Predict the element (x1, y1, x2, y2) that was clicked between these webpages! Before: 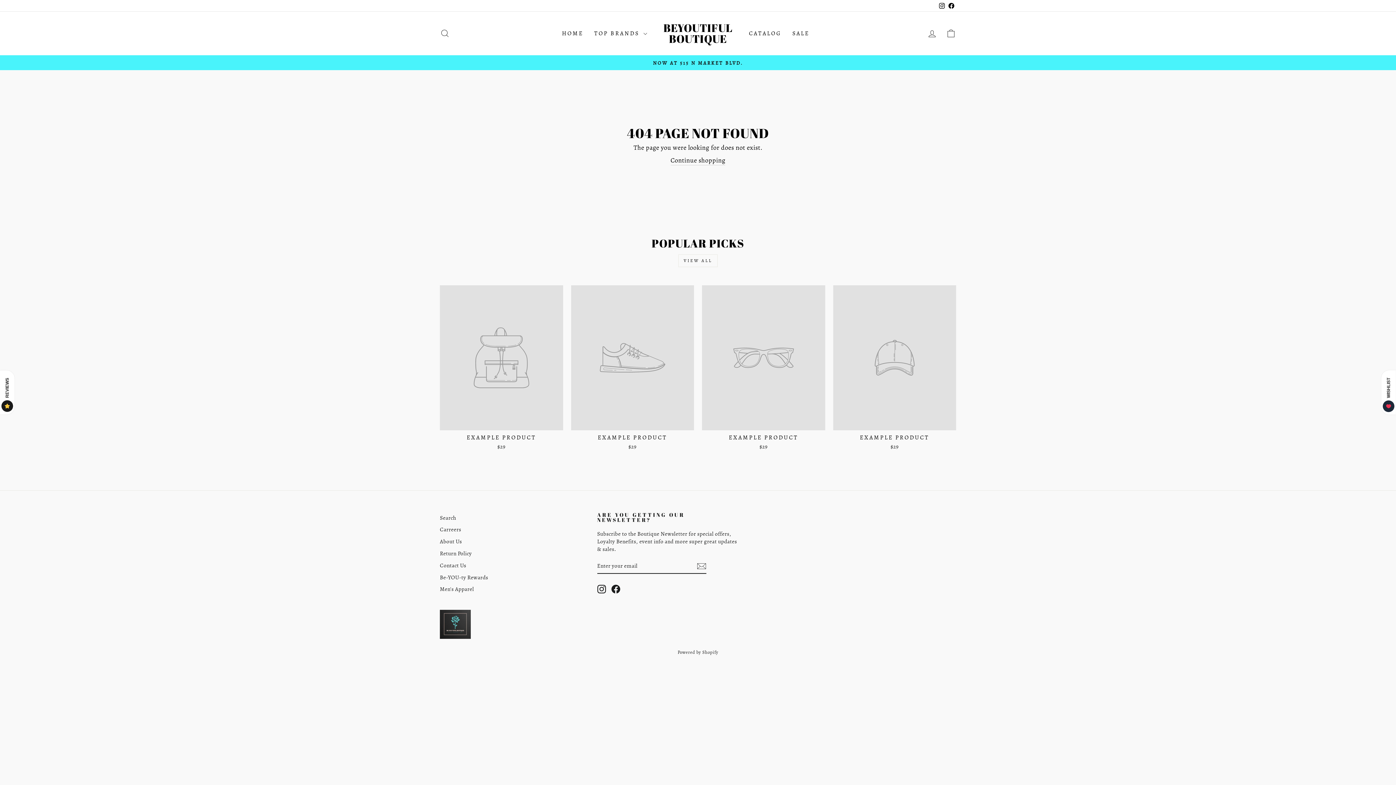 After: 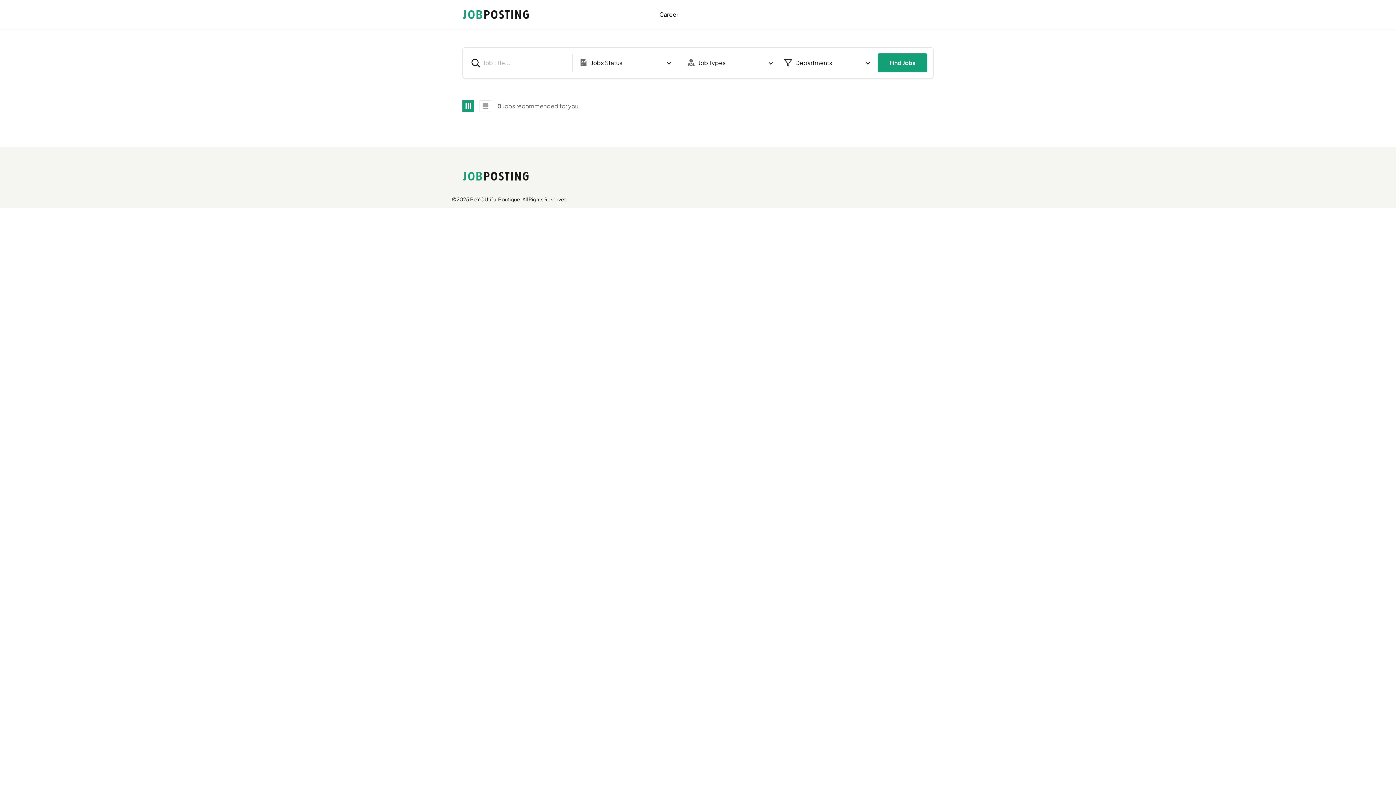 Action: label: Carreers bbox: (440, 524, 461, 535)